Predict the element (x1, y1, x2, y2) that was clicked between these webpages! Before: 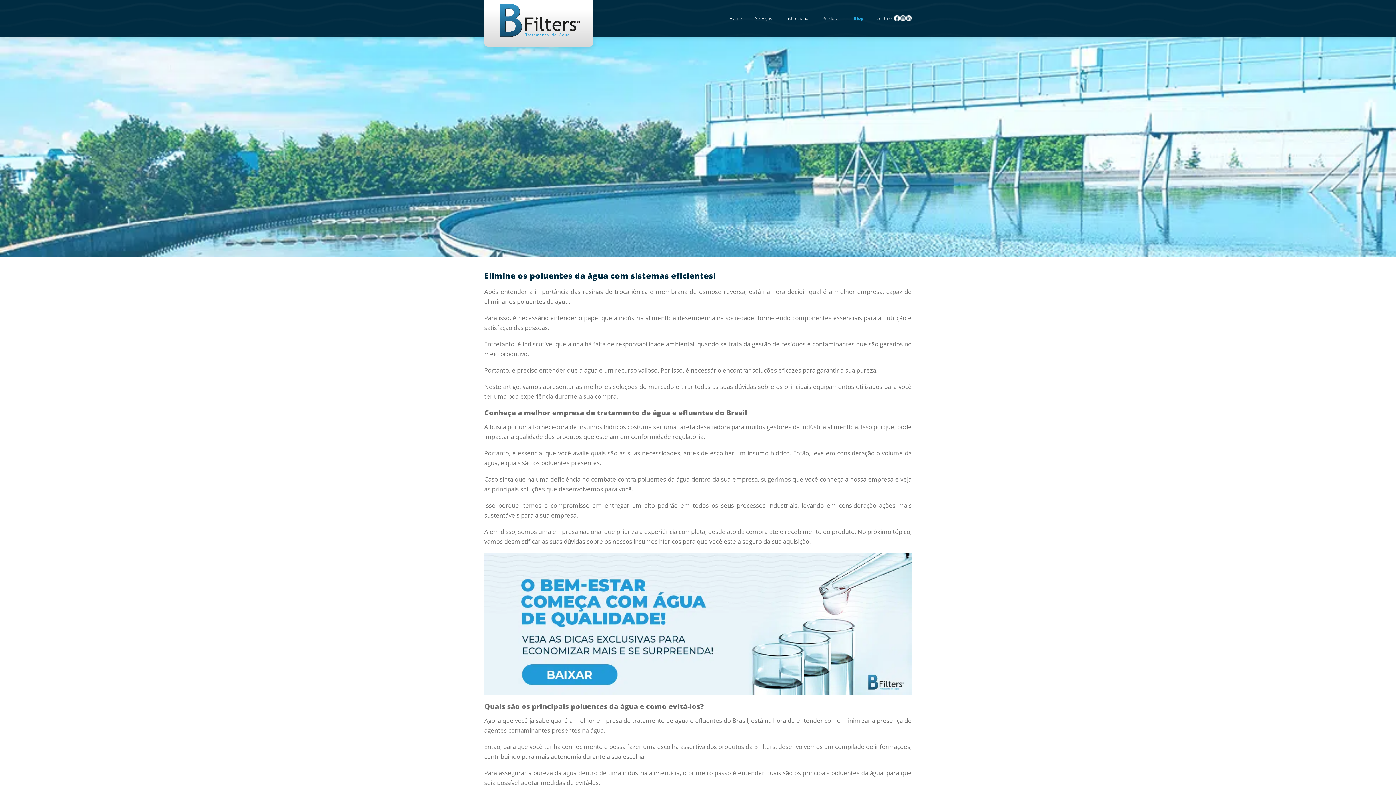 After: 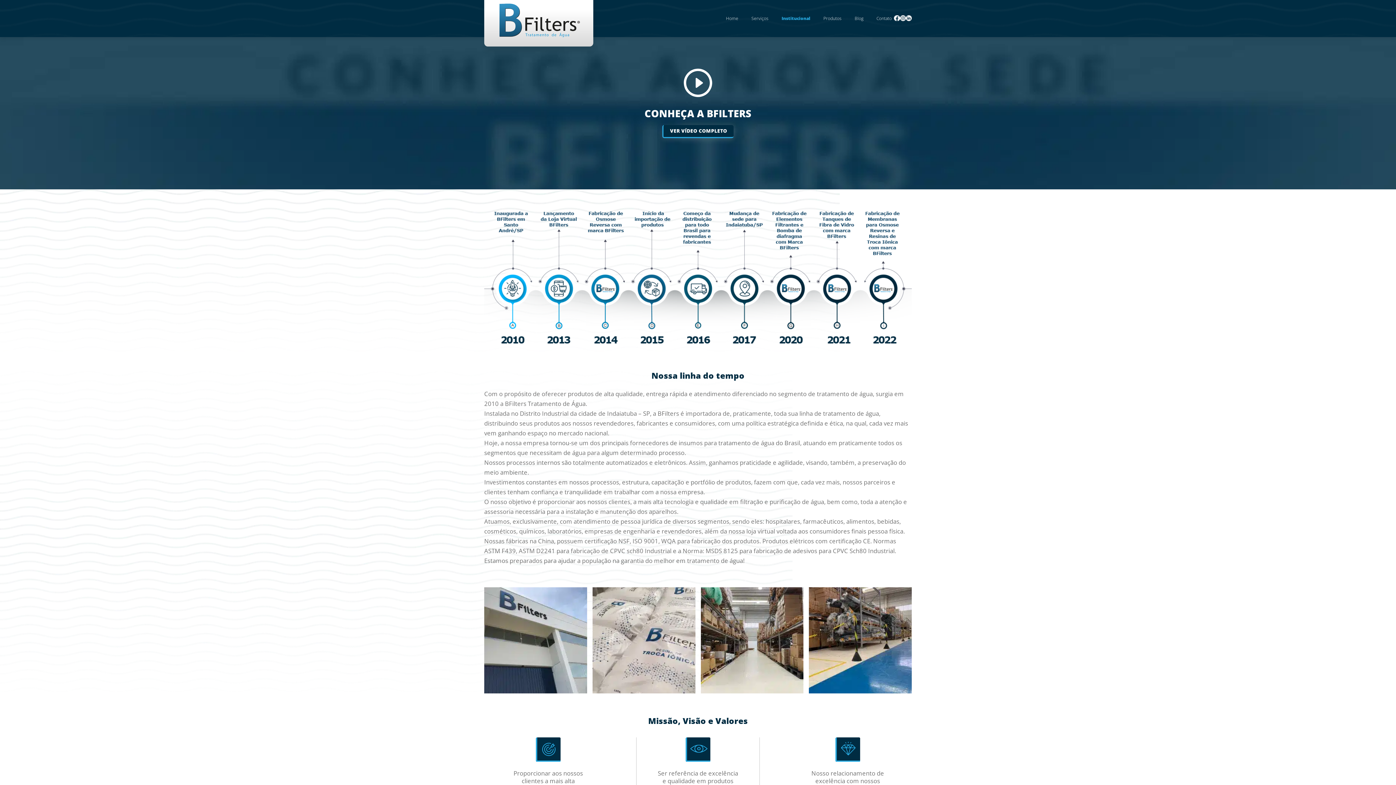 Action: bbox: (785, 15, 809, 22) label: Institucional